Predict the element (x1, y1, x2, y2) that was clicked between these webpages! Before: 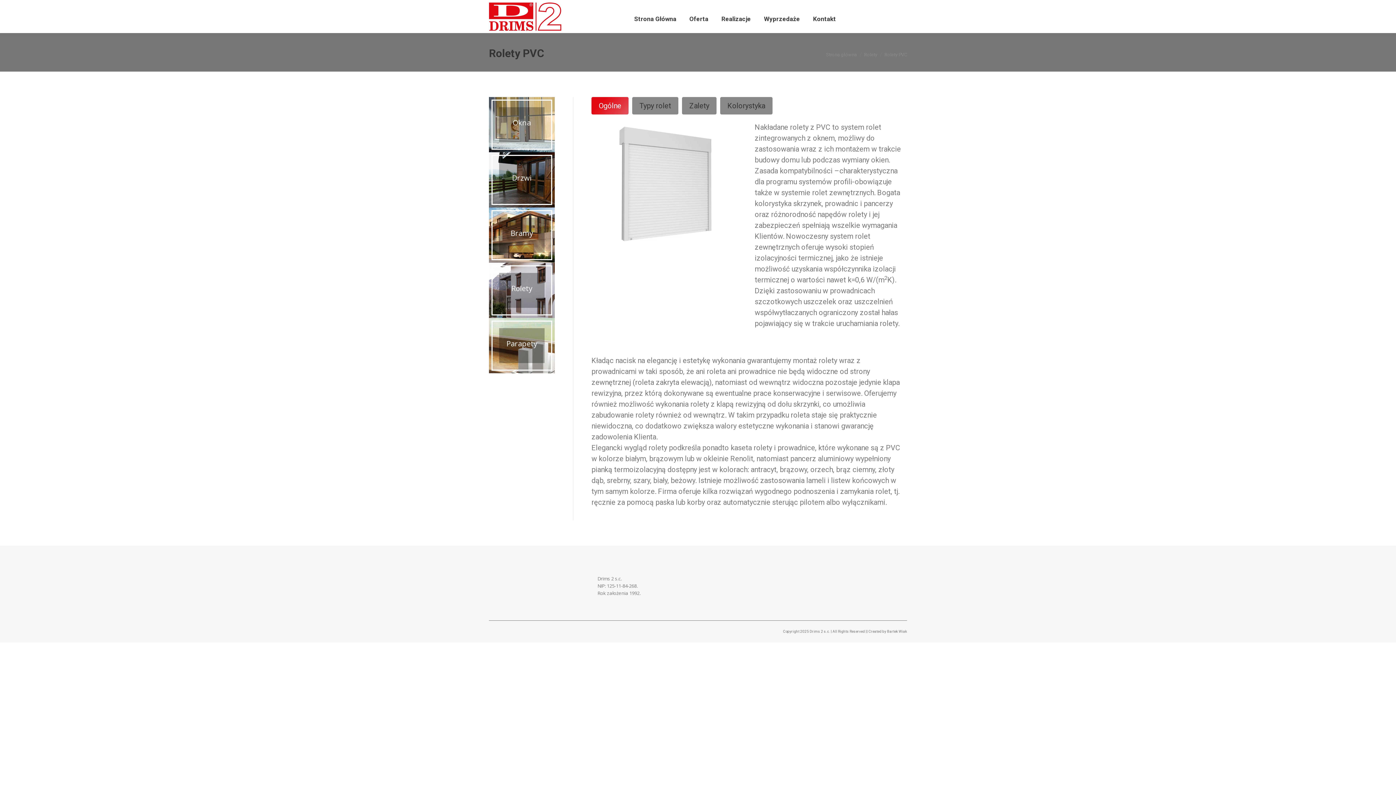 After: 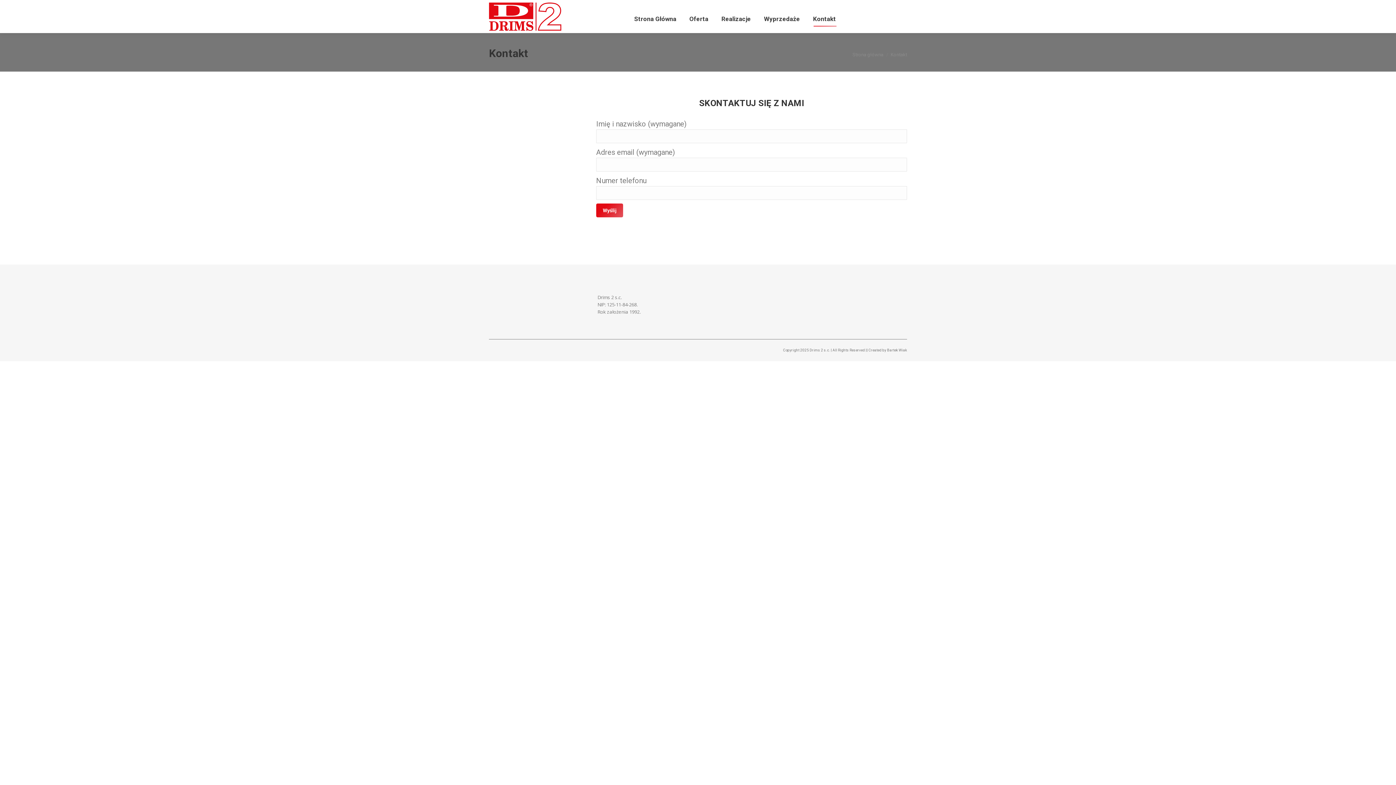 Action: label: Kontakt bbox: (811, 7, 837, 25)